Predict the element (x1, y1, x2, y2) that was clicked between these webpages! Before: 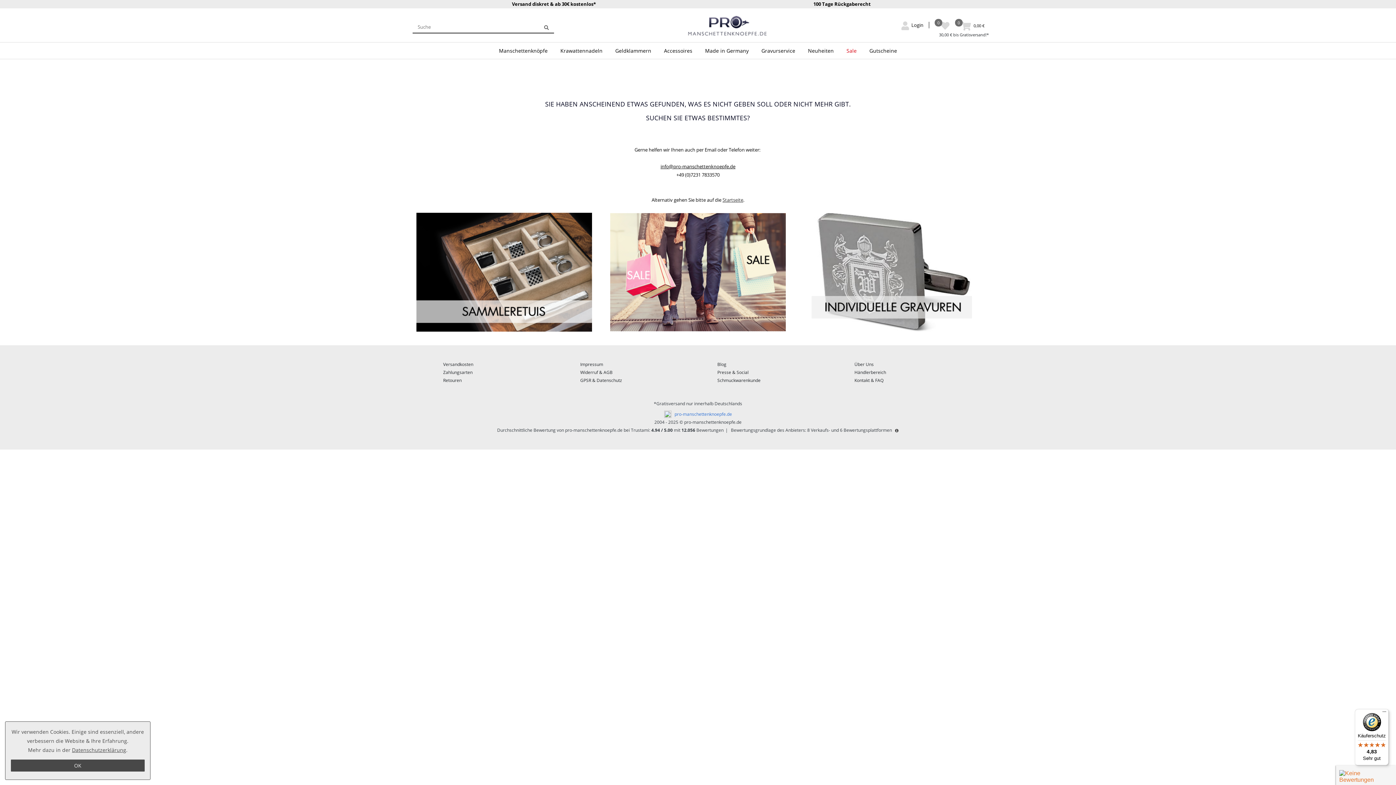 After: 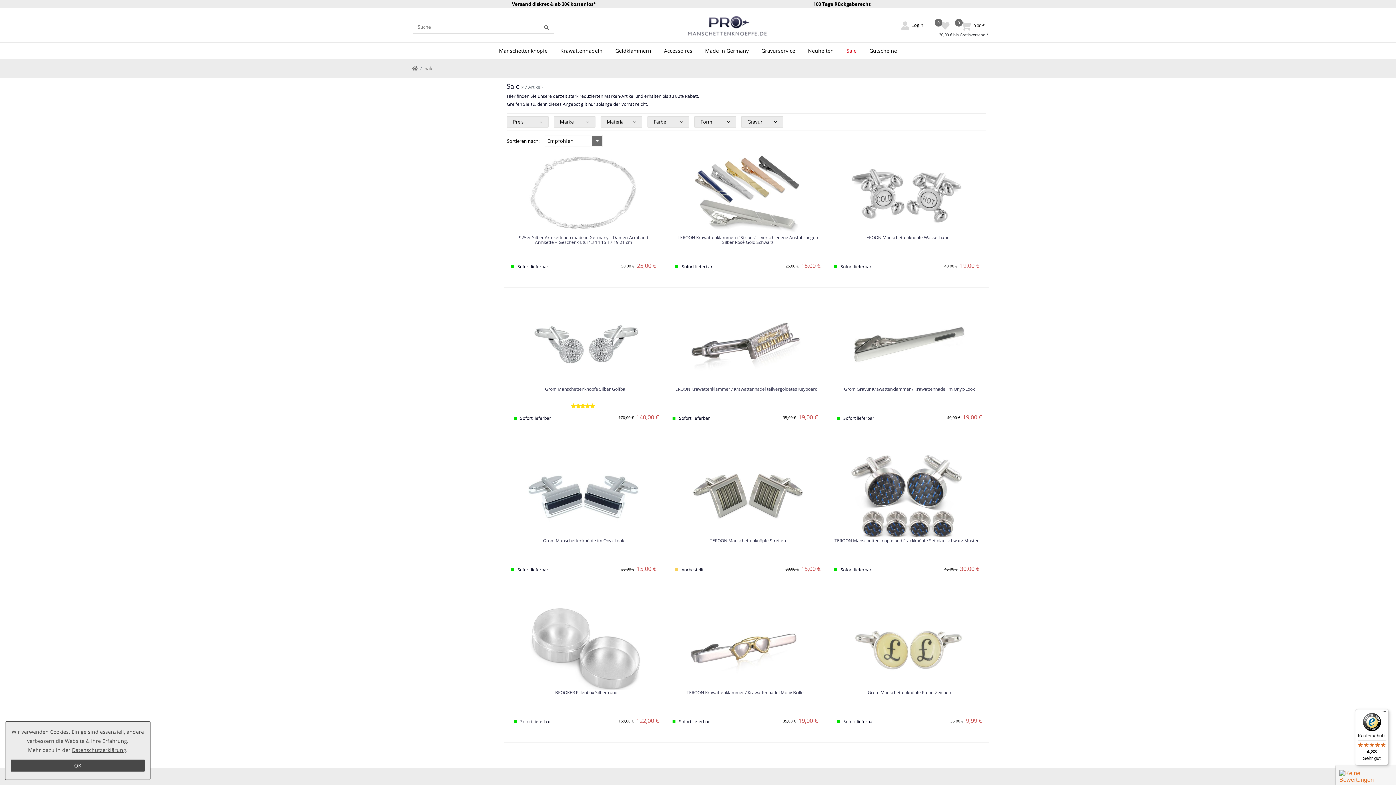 Action: bbox: (603, 209, 792, 335)